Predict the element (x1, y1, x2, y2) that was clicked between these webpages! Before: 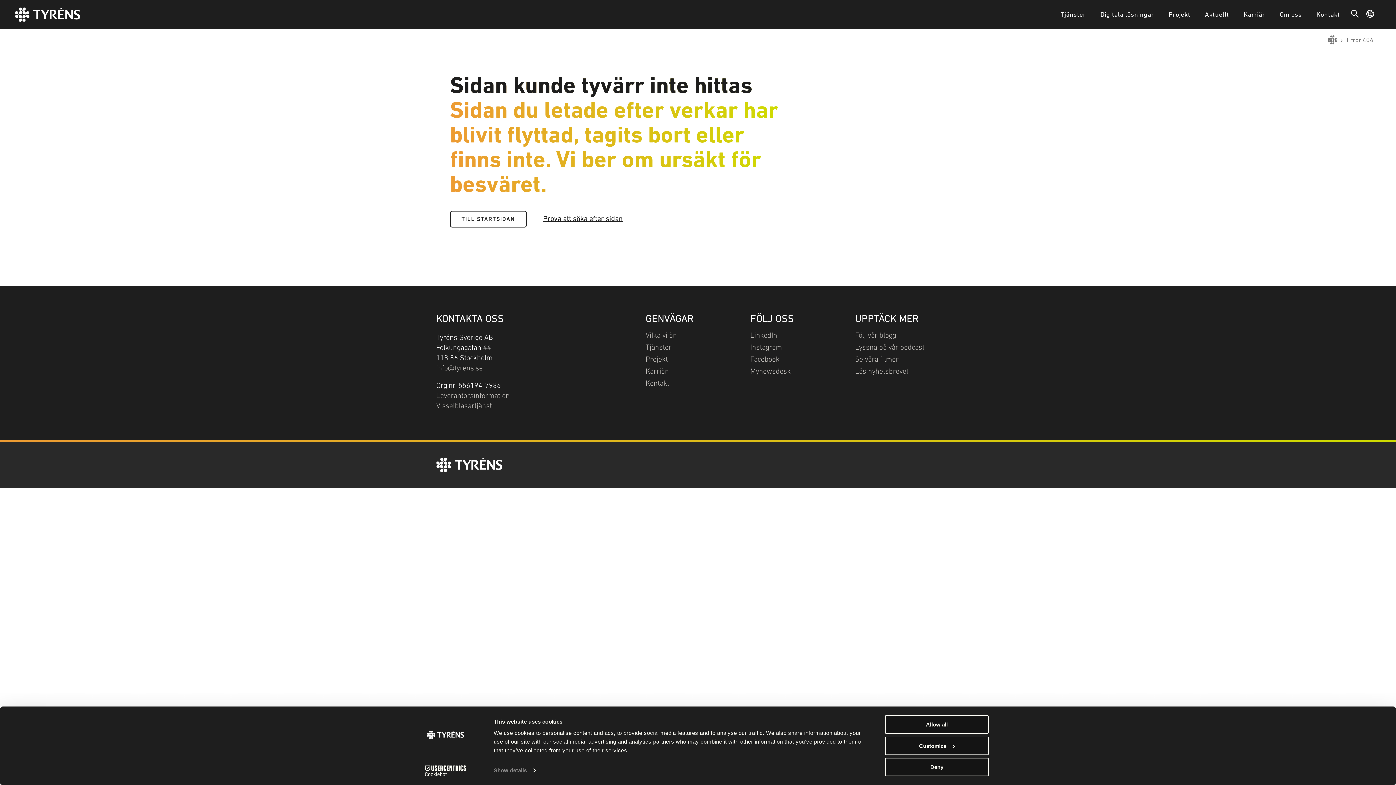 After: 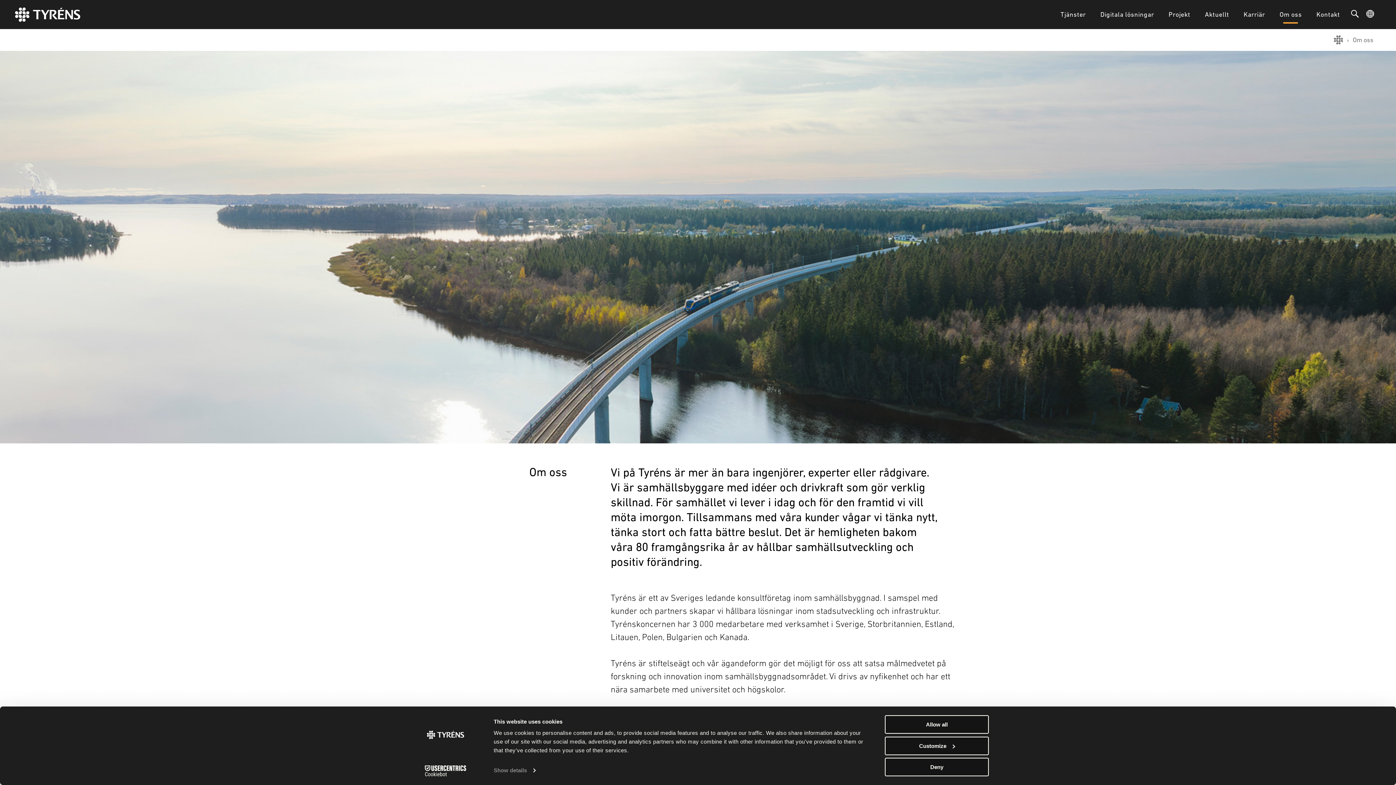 Action: bbox: (645, 329, 676, 341) label: Vilka vi är